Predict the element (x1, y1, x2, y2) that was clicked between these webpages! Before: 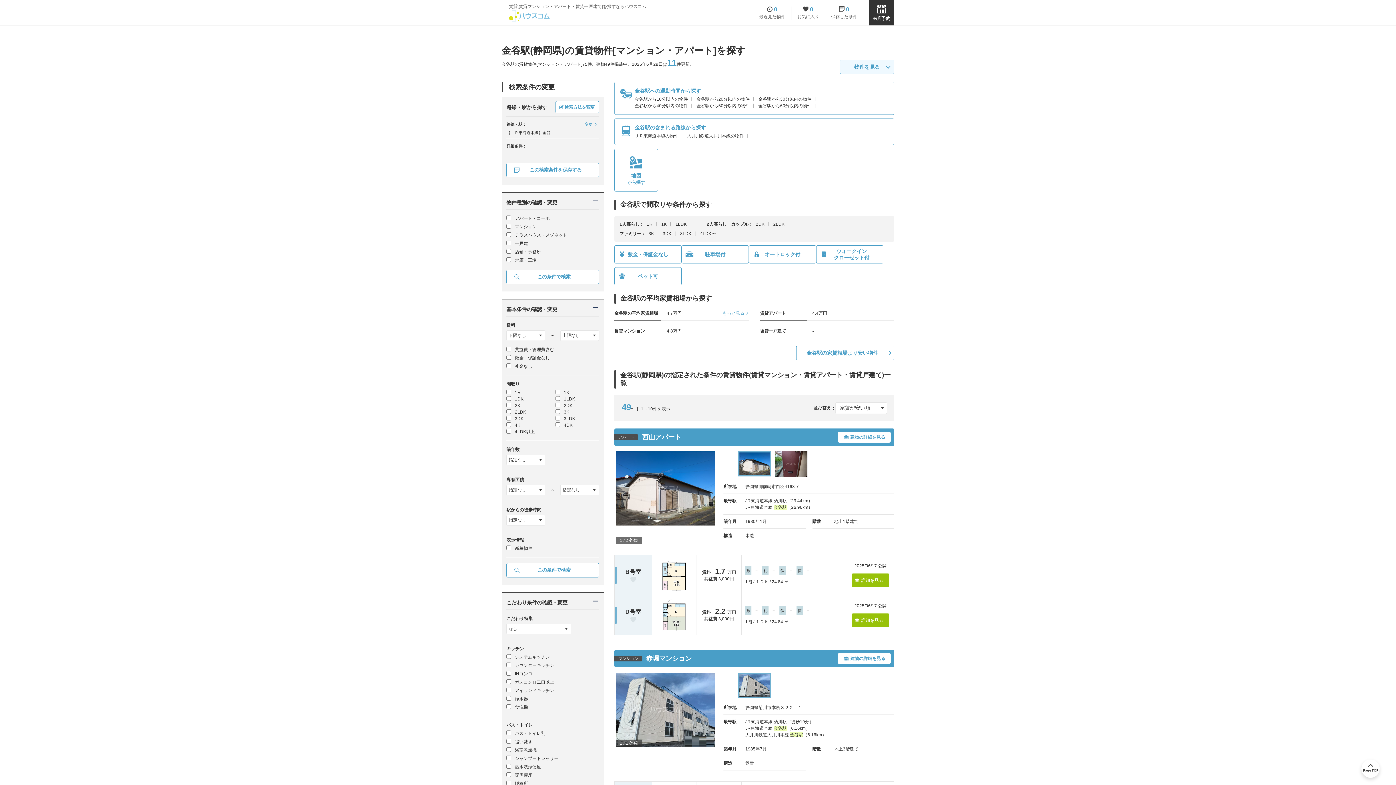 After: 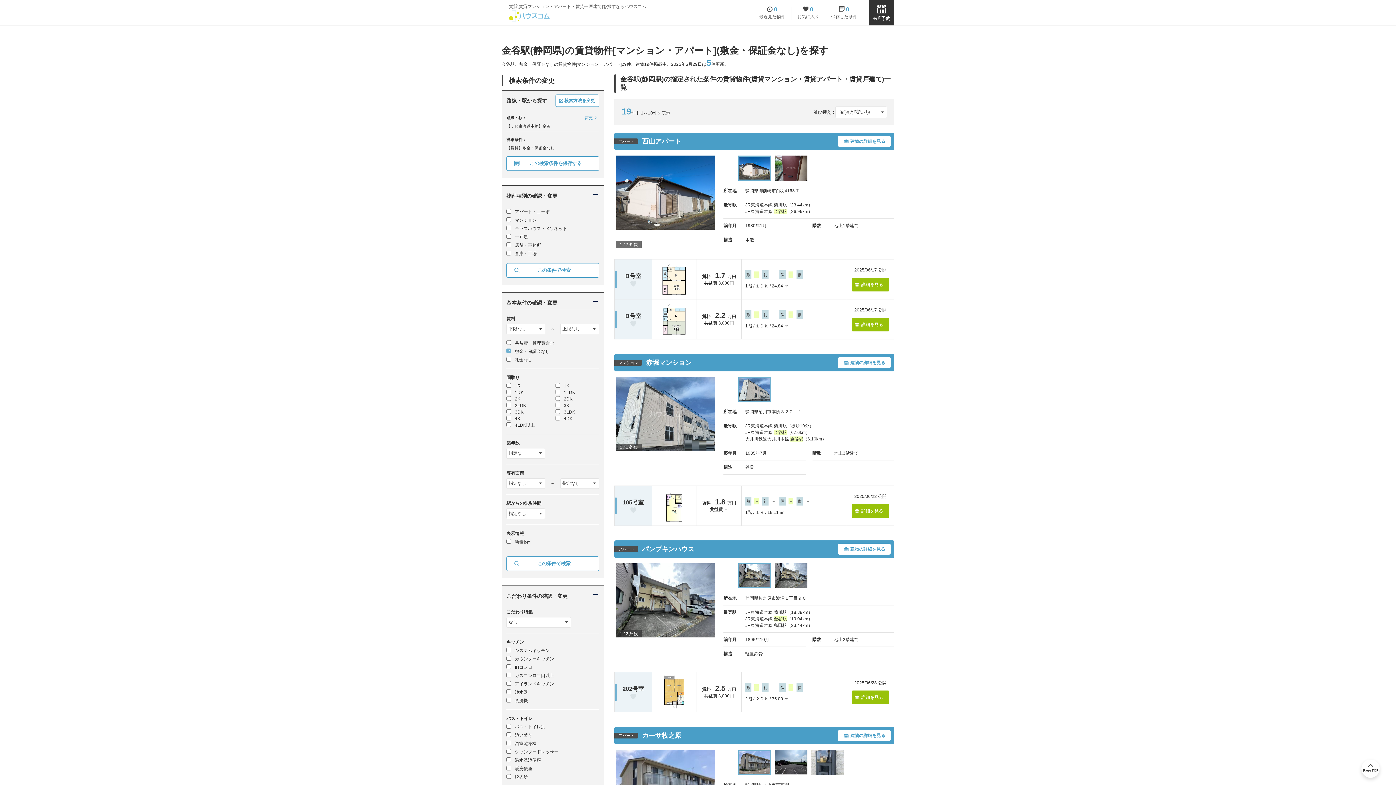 Action: bbox: (614, 245, 681, 263) label: 敷金・保証金なし